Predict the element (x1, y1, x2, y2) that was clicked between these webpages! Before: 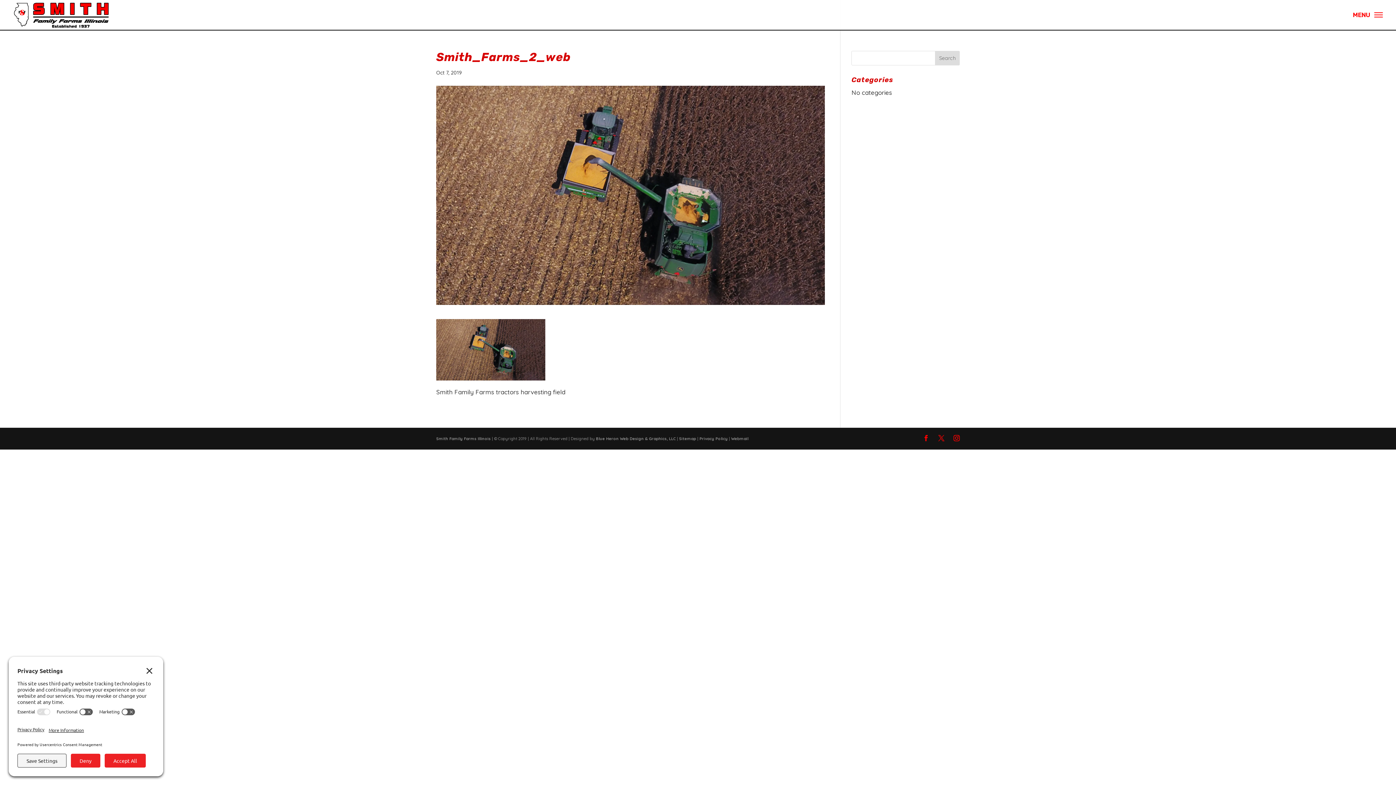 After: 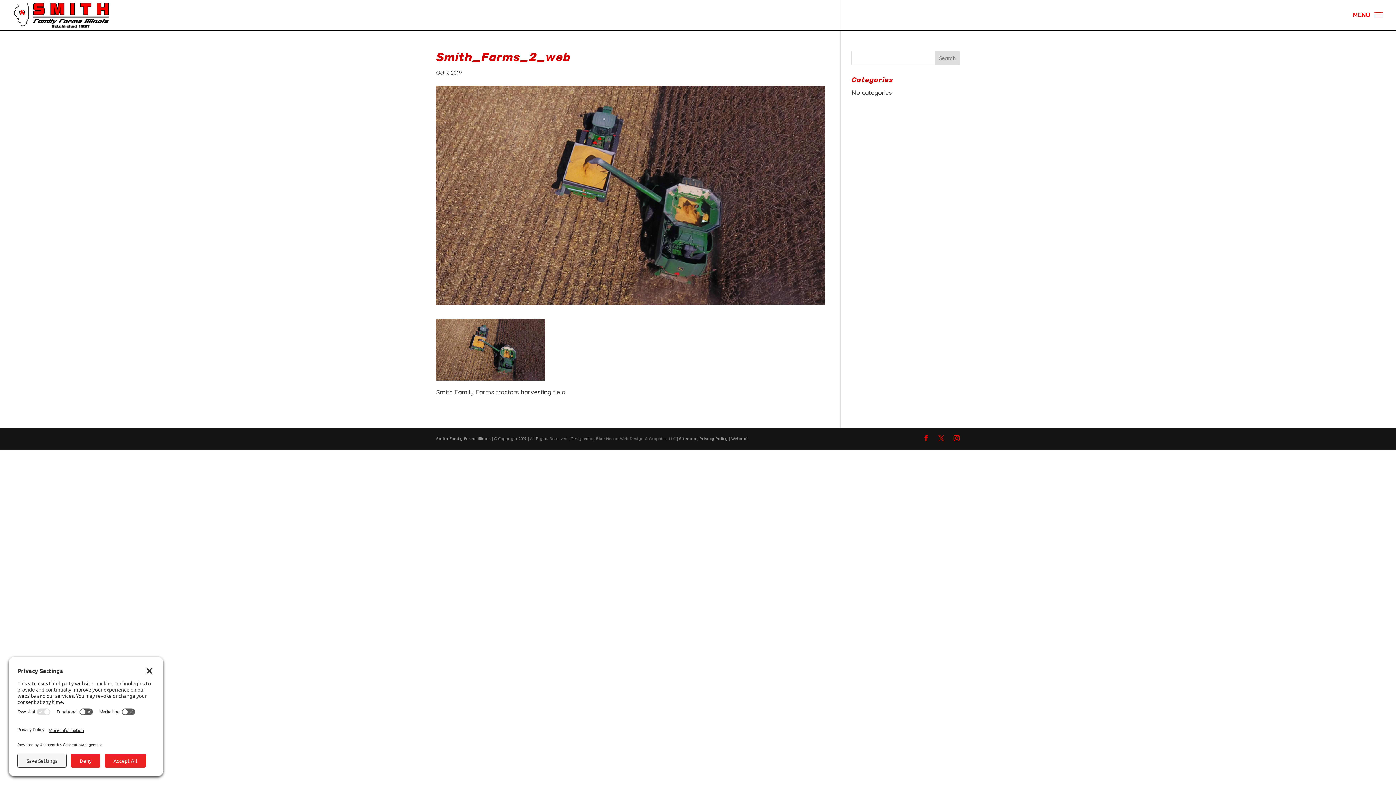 Action: label: Blue Heron Web Design & Graphics, LLC bbox: (596, 436, 676, 441)